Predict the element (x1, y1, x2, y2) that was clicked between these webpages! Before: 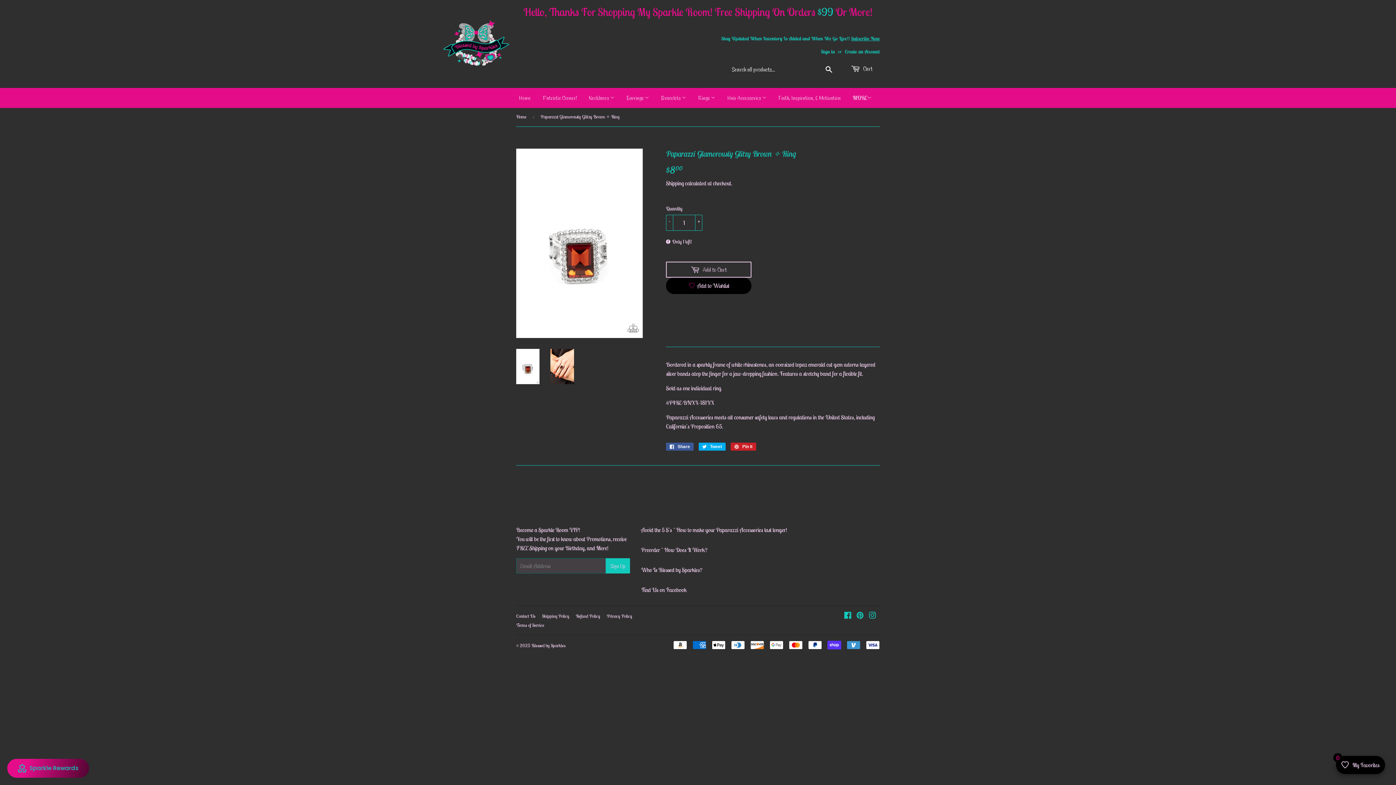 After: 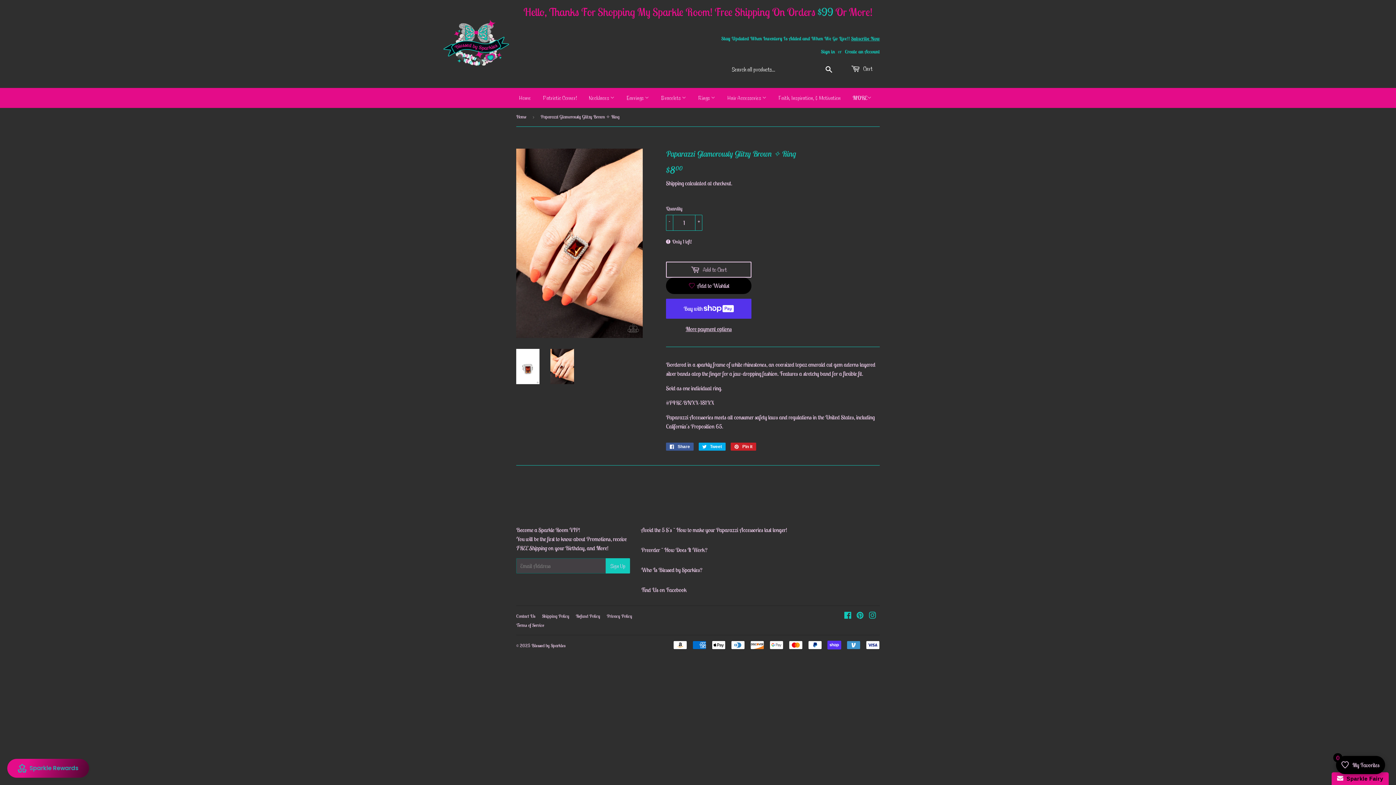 Action: bbox: (550, 349, 574, 384)